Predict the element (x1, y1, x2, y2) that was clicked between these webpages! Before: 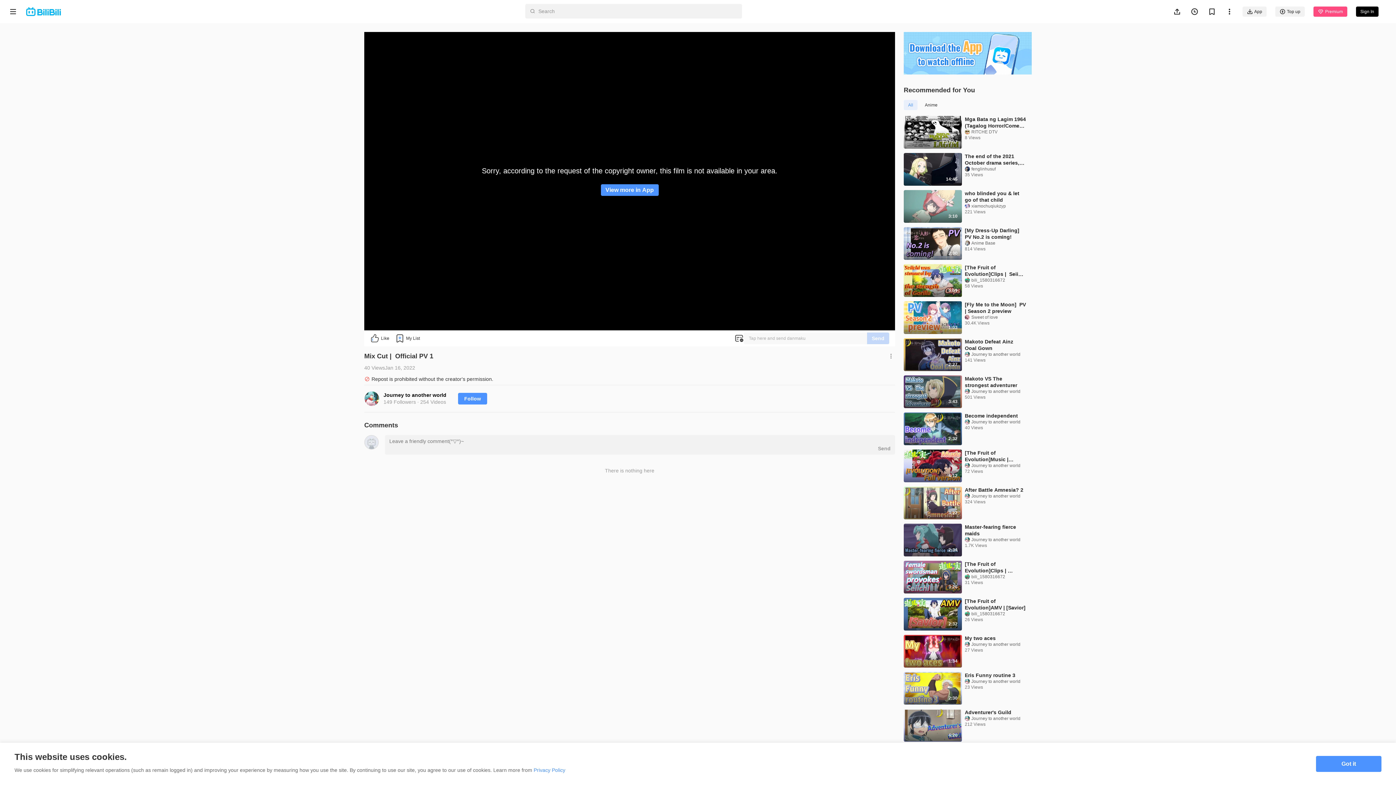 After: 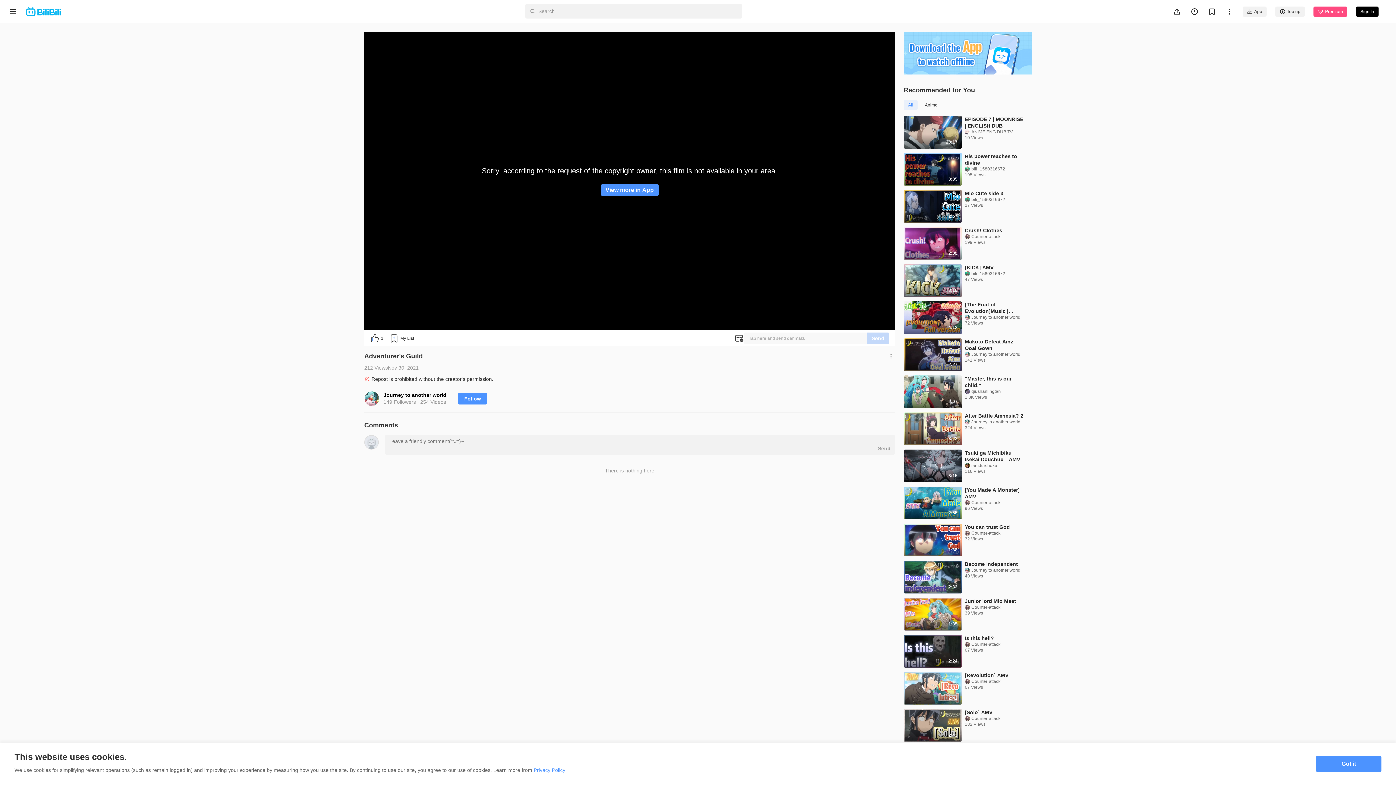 Action: bbox: (904, 709, 962, 742)